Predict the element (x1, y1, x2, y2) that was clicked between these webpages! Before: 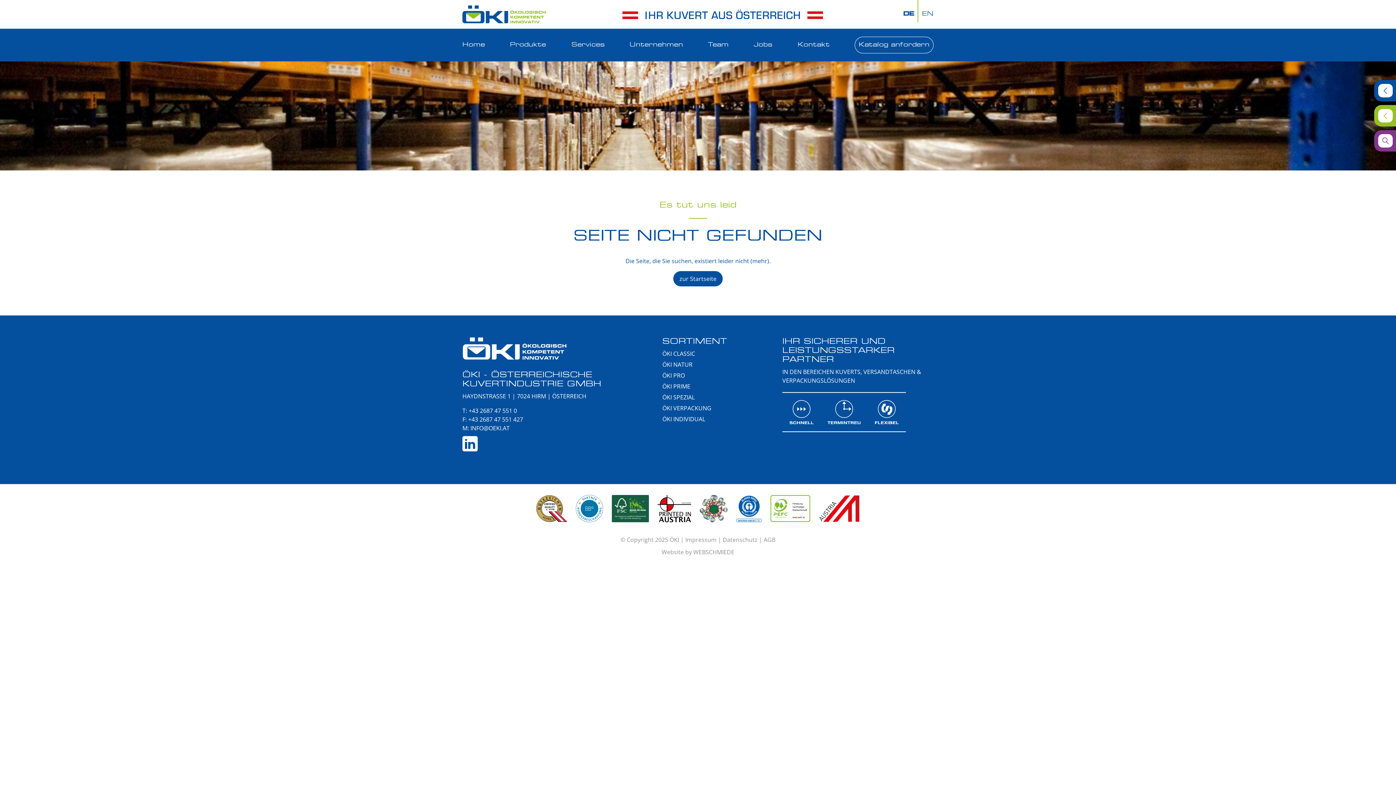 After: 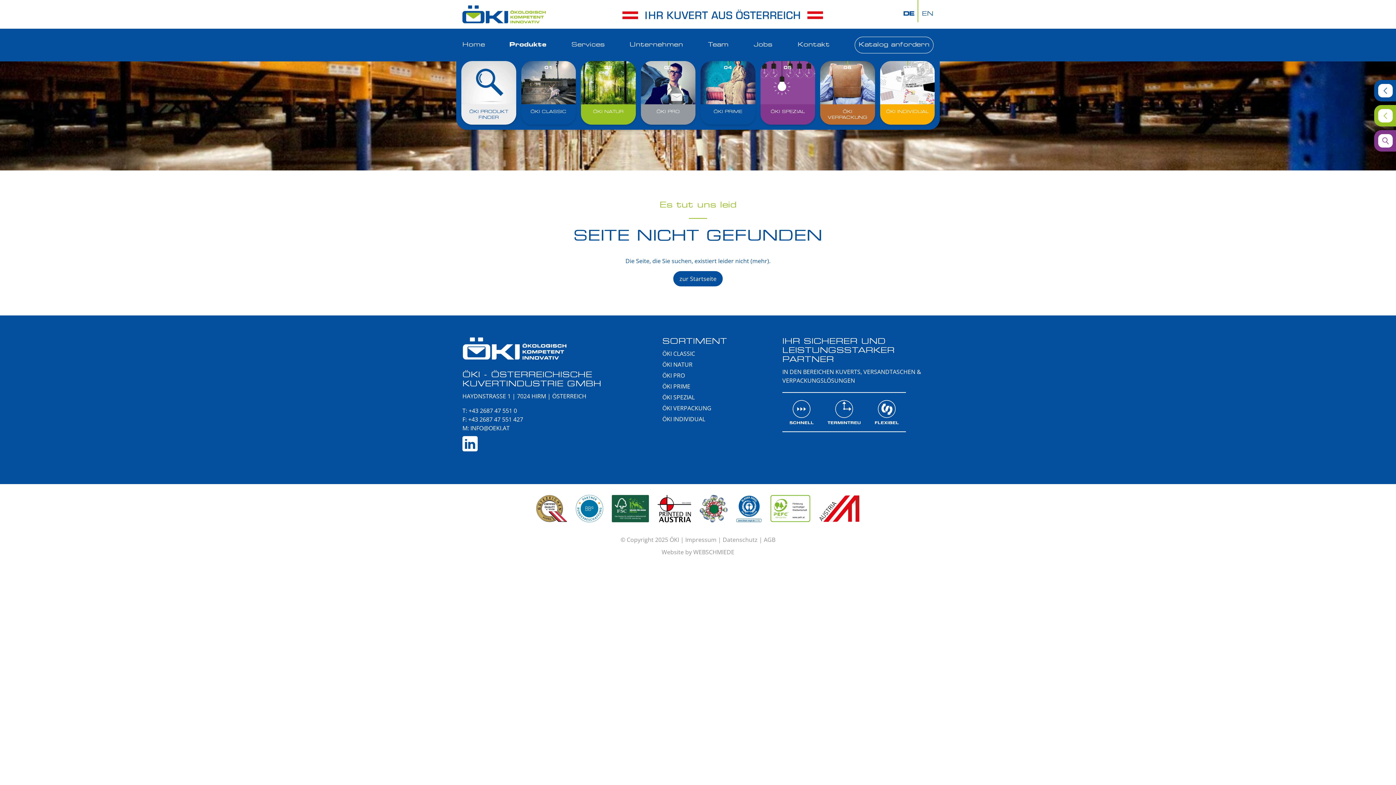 Action: bbox: (509, 40, 546, 49) label: Produkte